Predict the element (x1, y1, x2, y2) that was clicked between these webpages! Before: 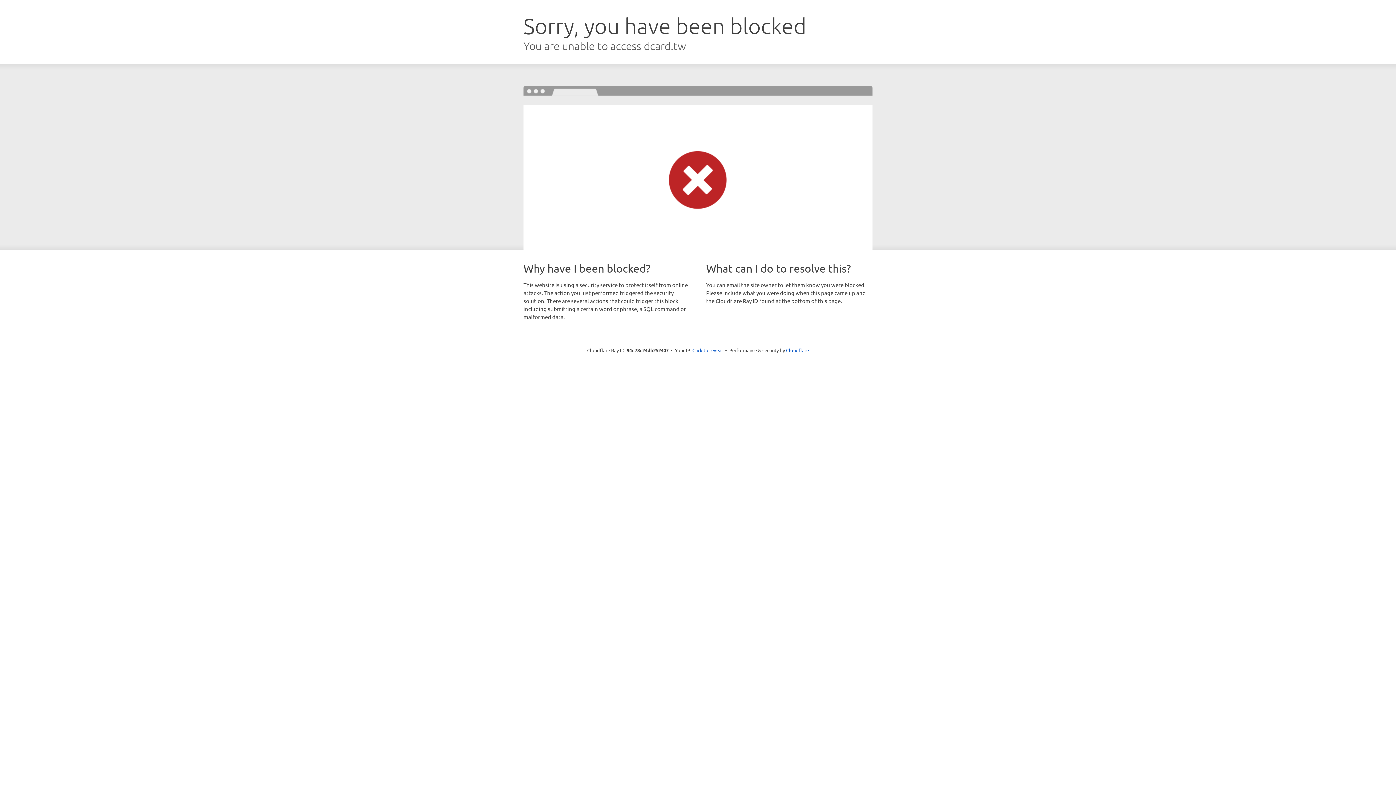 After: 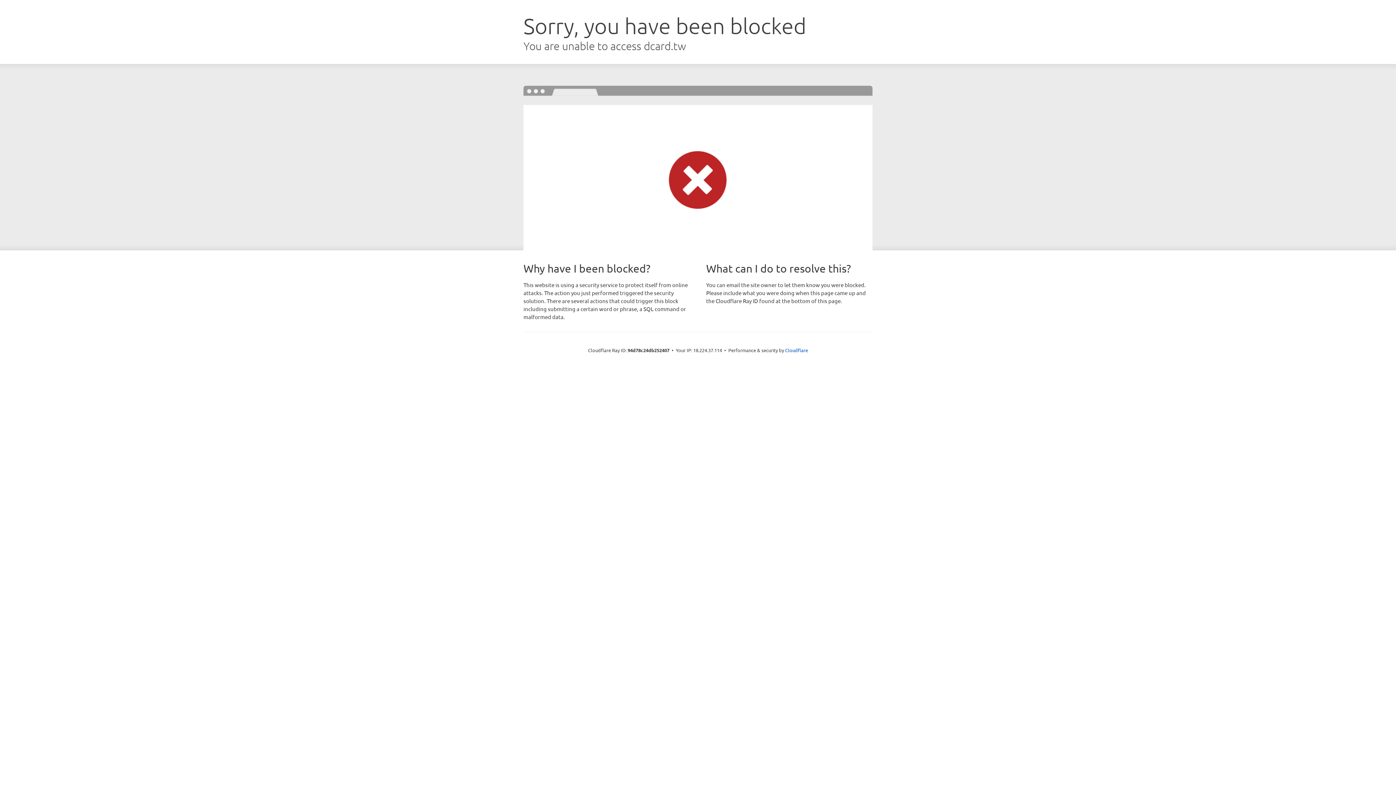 Action: label: Click to reveal bbox: (692, 346, 723, 353)